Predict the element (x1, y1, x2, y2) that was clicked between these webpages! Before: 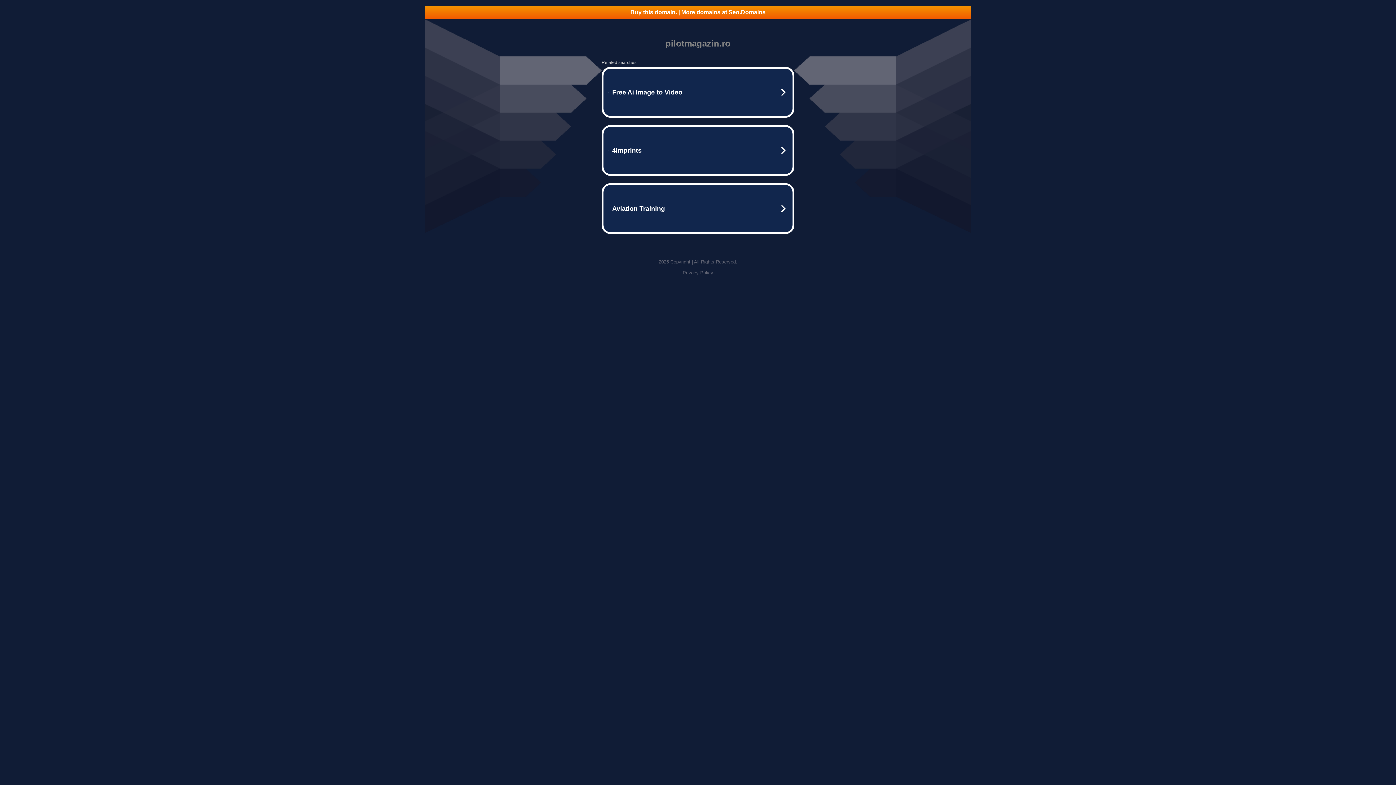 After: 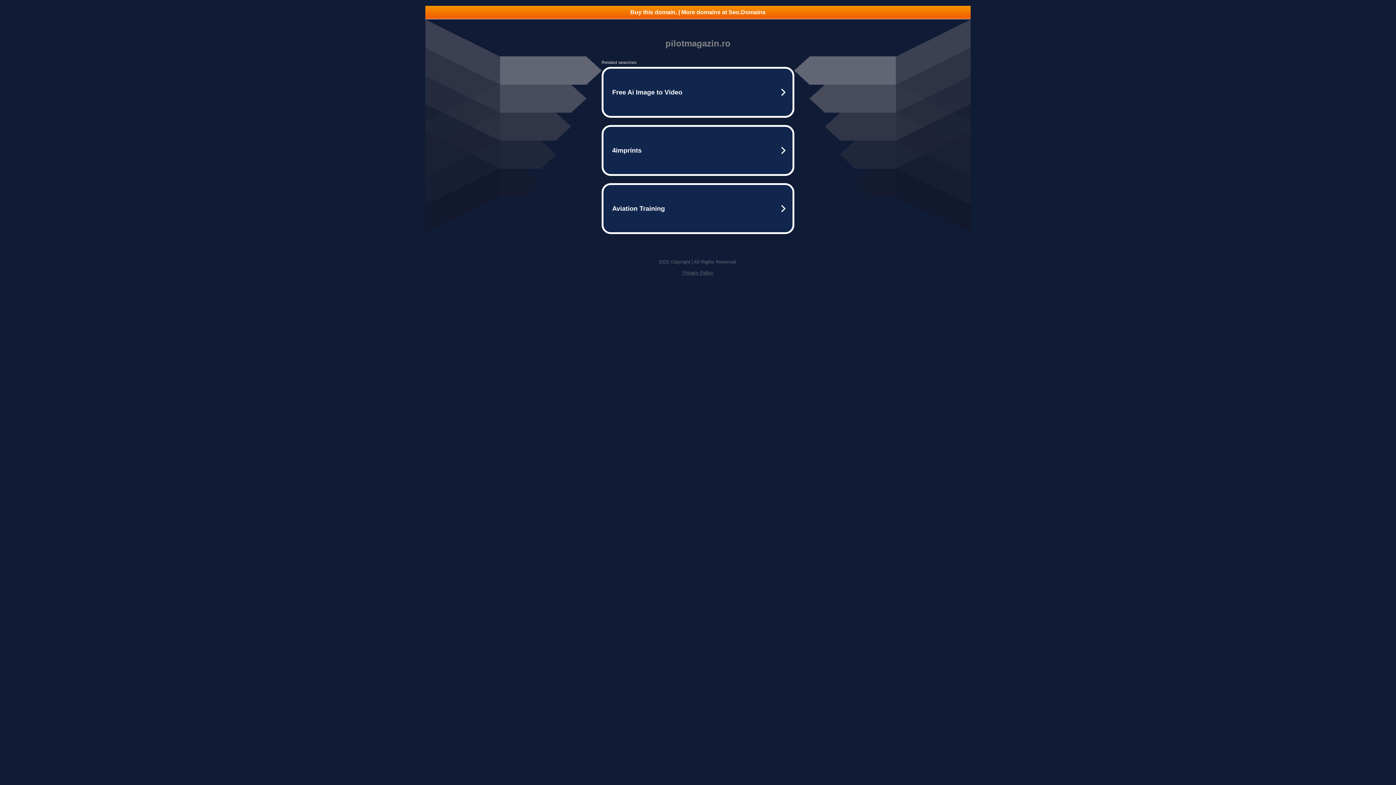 Action: bbox: (425, 5, 970, 18) label: Buy this domain. | More domains at Seo.Domains